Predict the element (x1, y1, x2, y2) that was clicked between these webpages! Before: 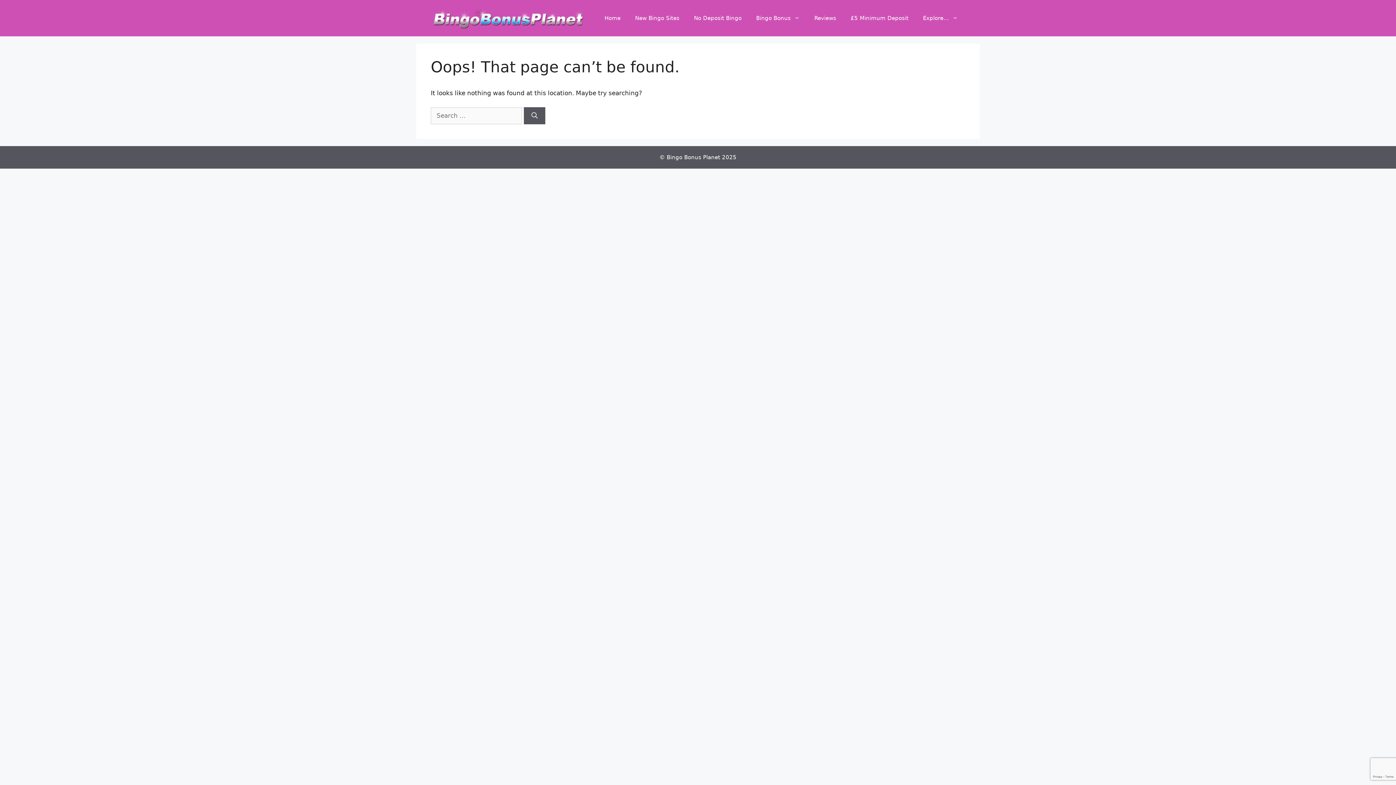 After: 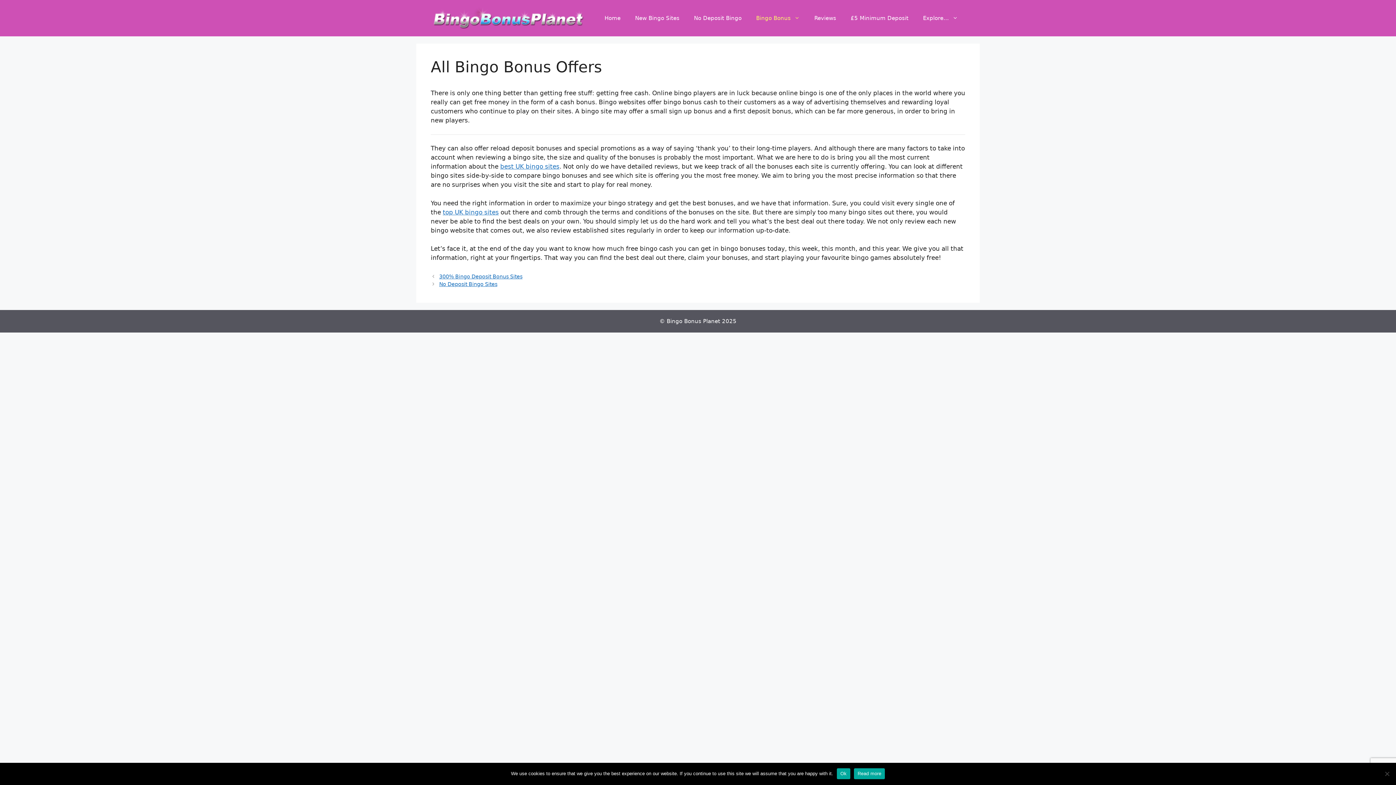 Action: bbox: (749, 7, 807, 29) label: Bingo Bonus